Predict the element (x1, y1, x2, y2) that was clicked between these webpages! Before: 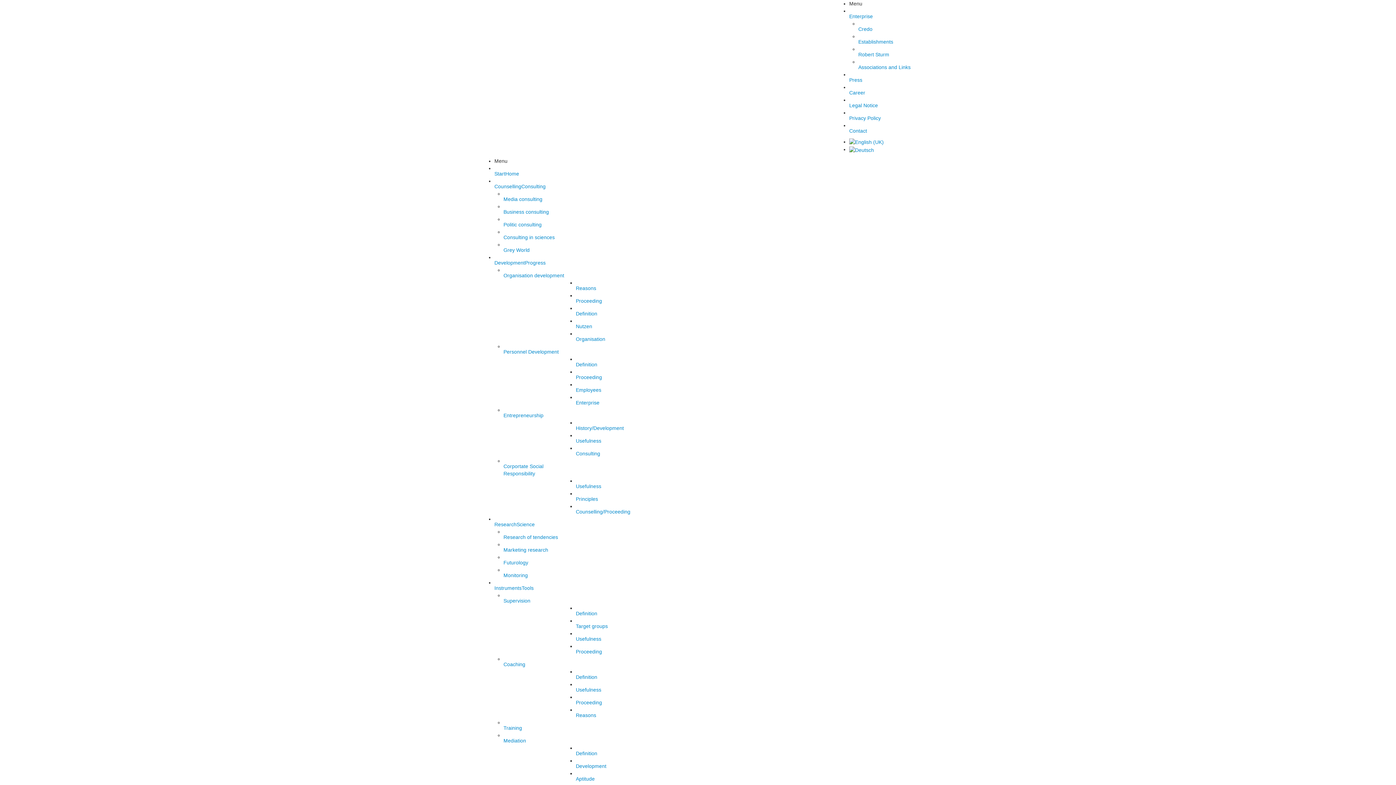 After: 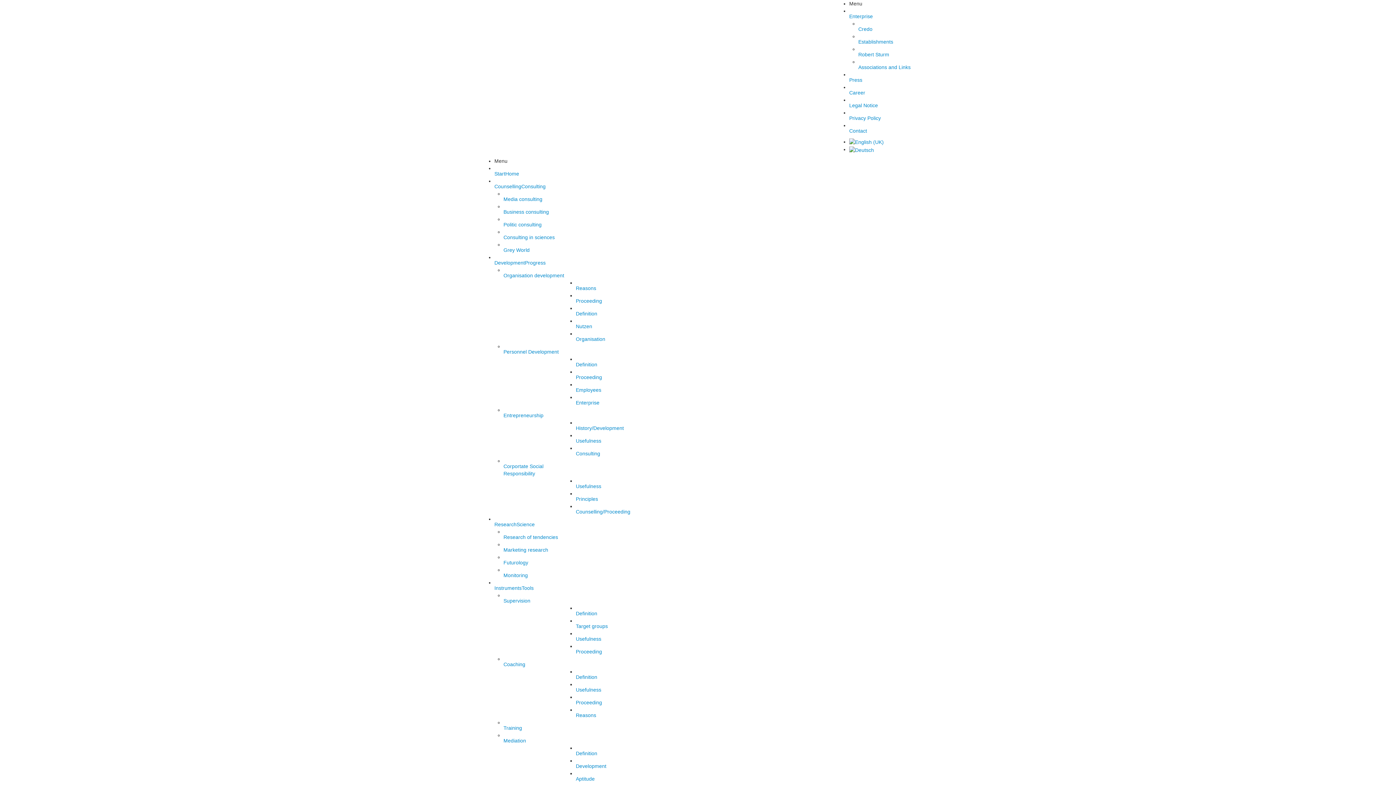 Action: bbox: (503, 272, 564, 278) label: Organisation development